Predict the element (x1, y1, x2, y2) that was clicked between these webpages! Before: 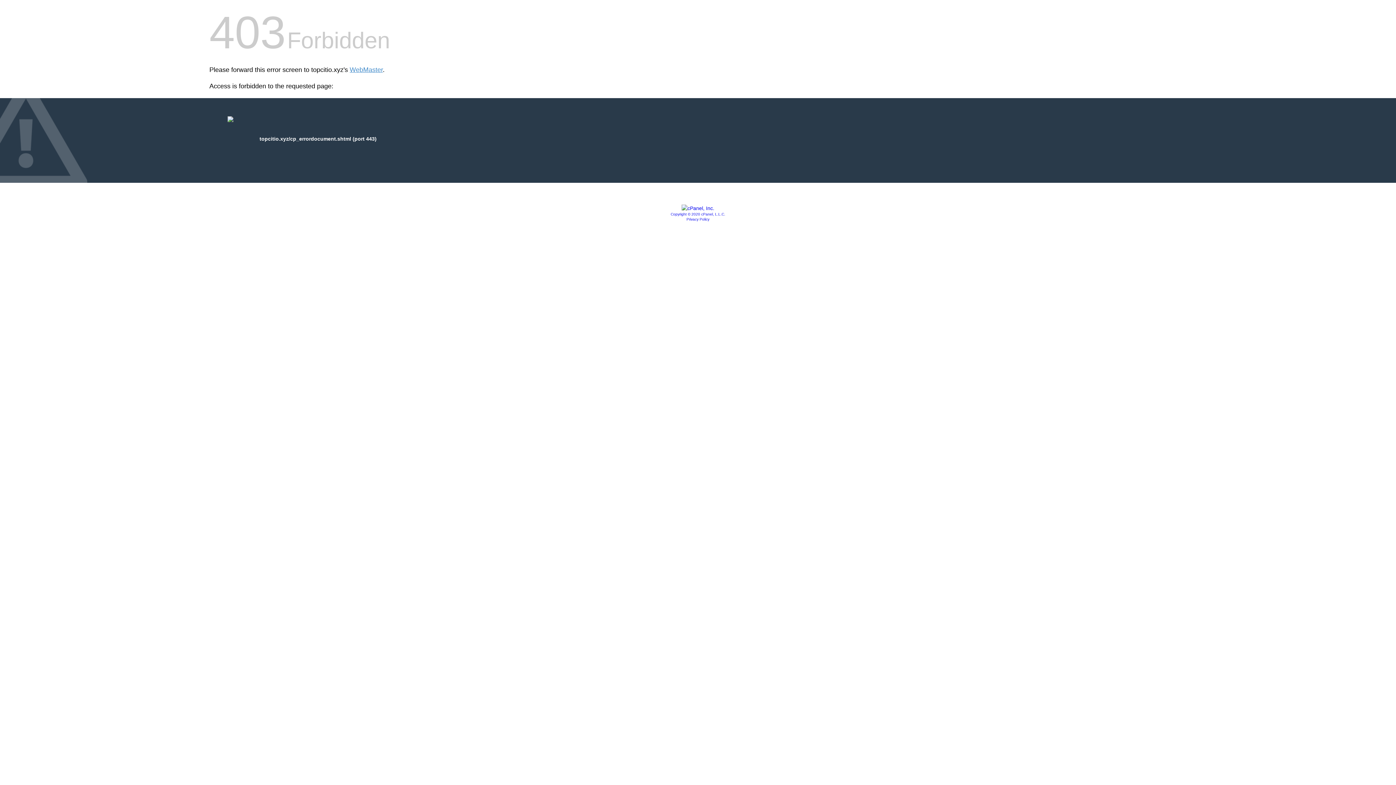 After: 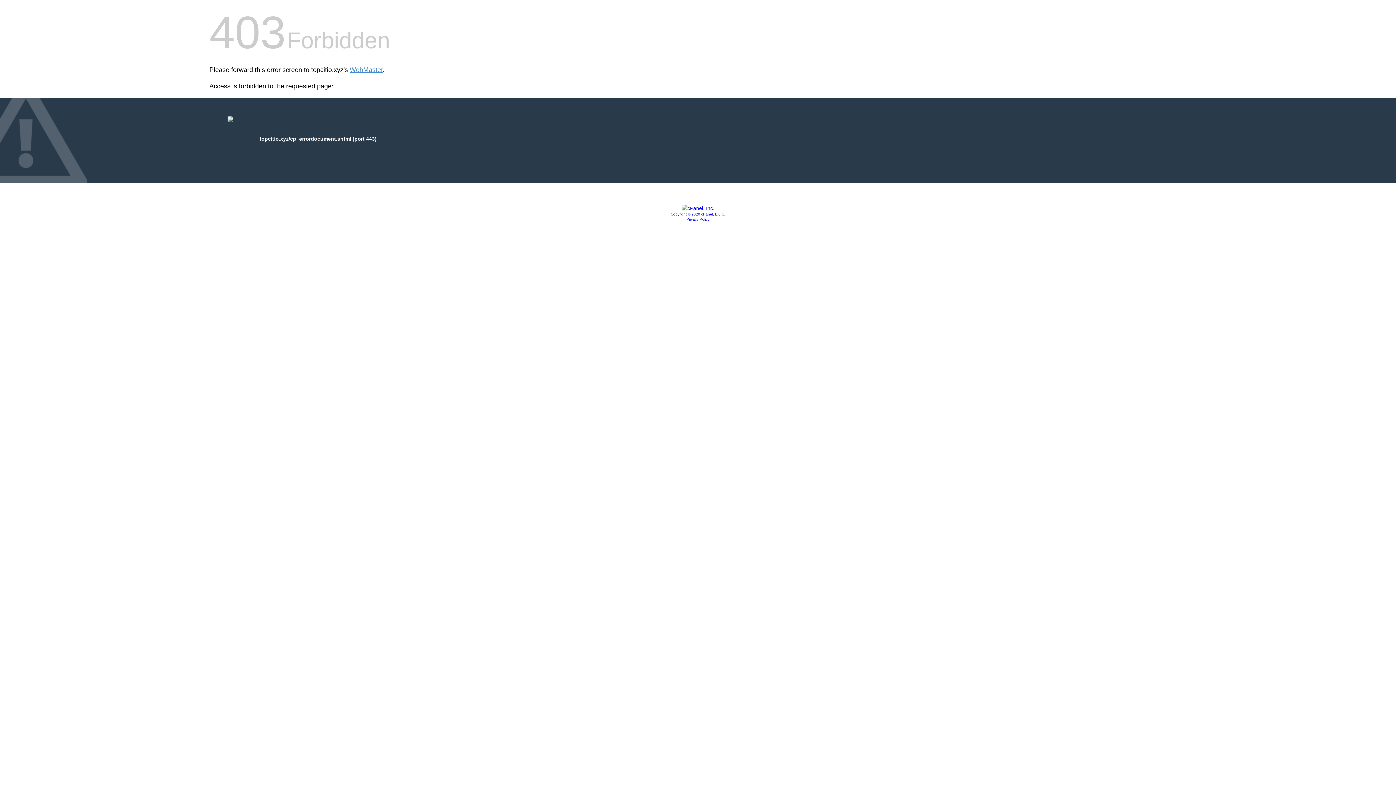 Action: bbox: (686, 217, 709, 221) label: Privacy Policy